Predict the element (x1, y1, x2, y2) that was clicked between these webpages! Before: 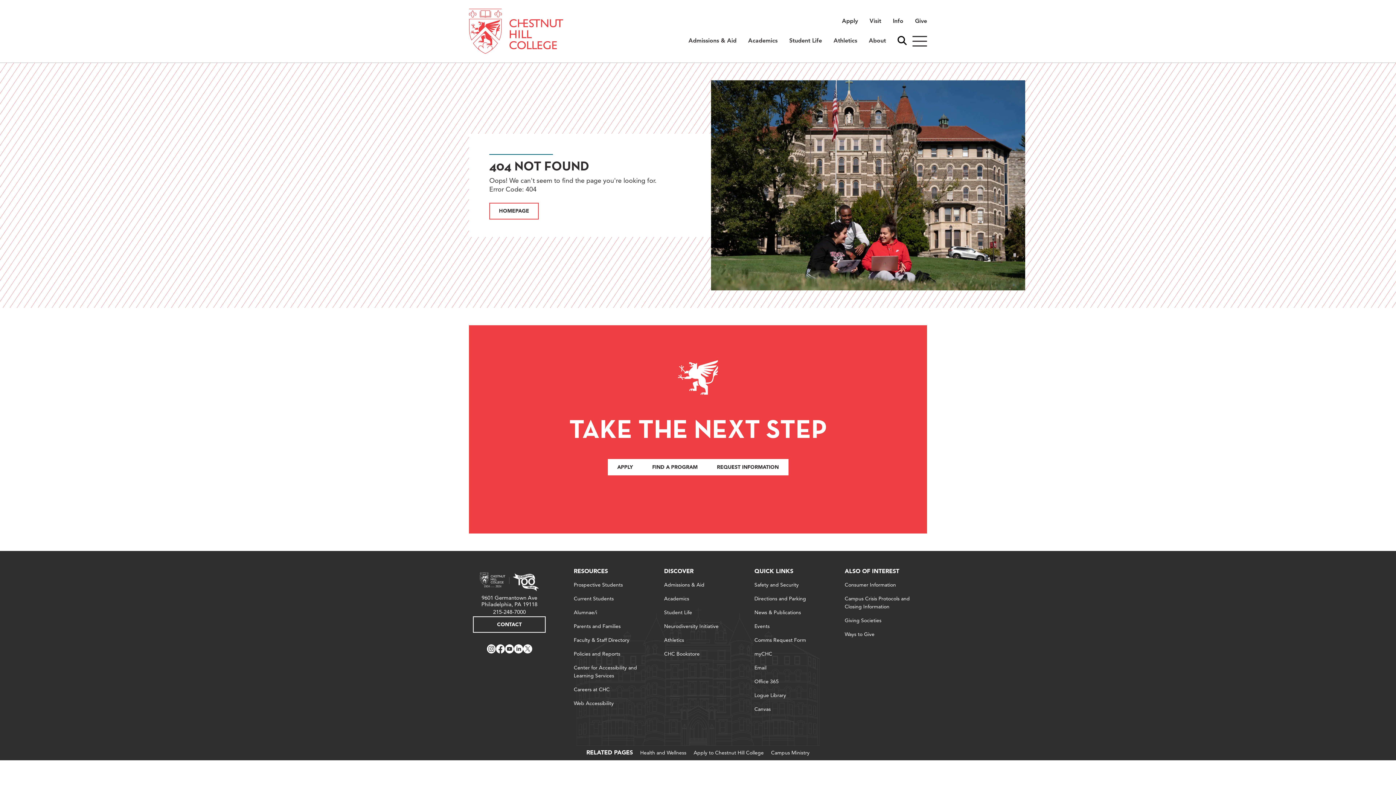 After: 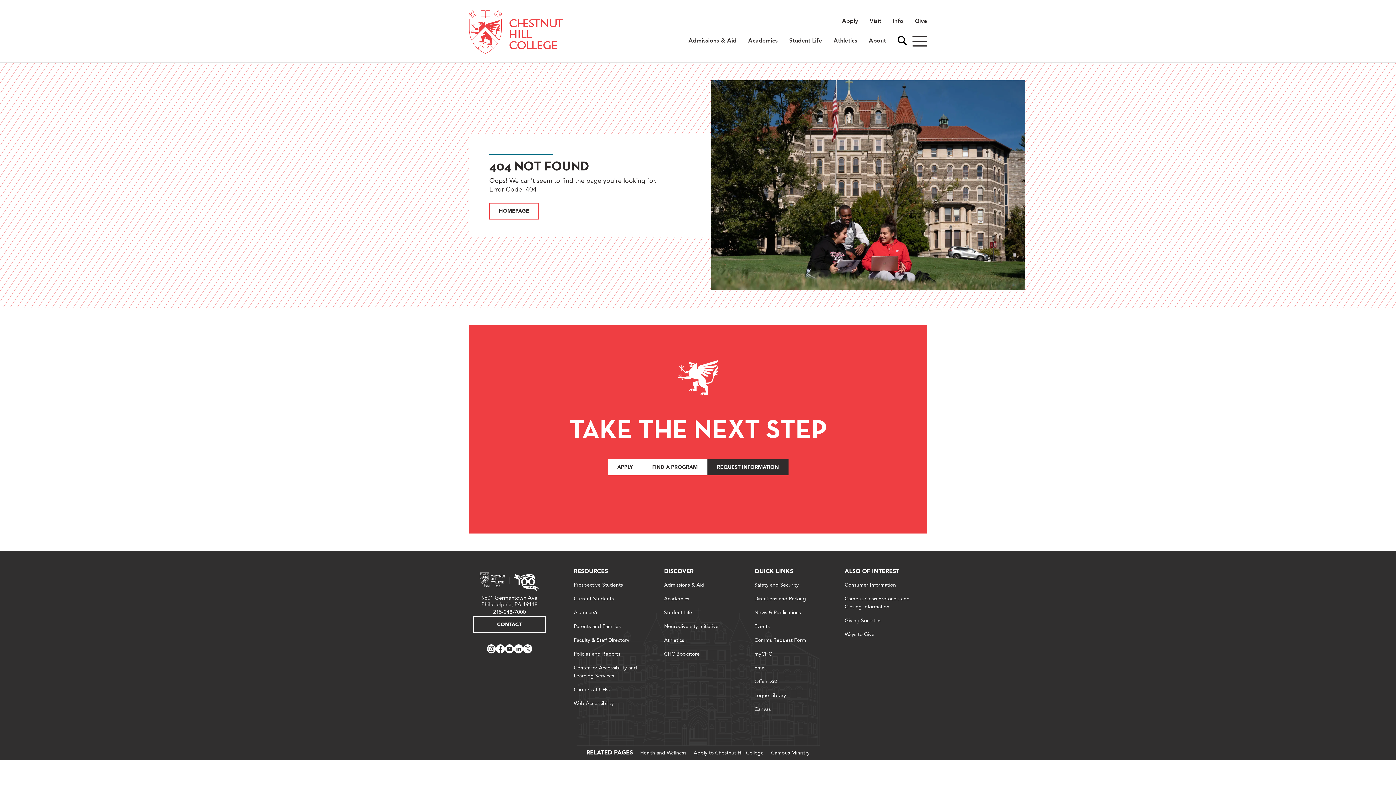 Action: label: REQUEST INFORMATION bbox: (707, 459, 788, 475)